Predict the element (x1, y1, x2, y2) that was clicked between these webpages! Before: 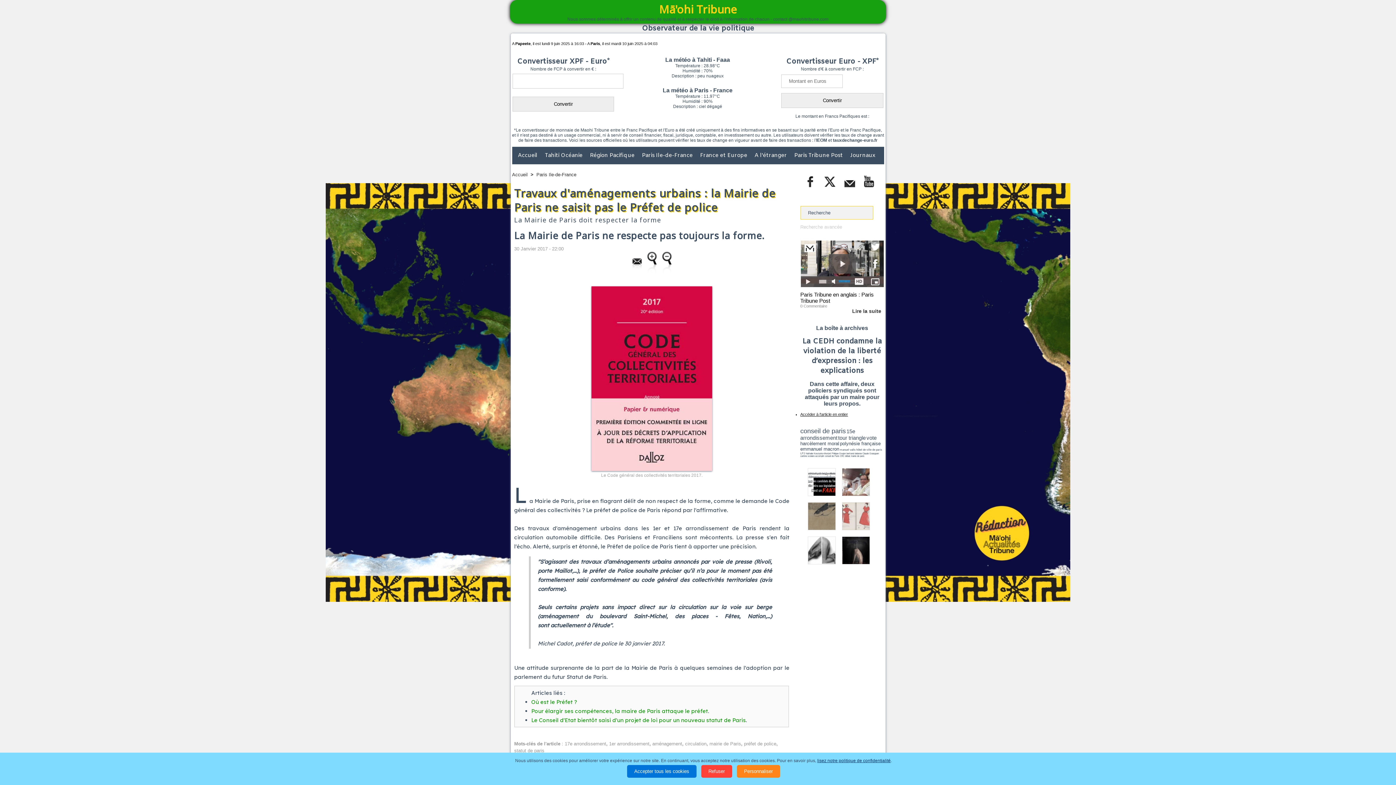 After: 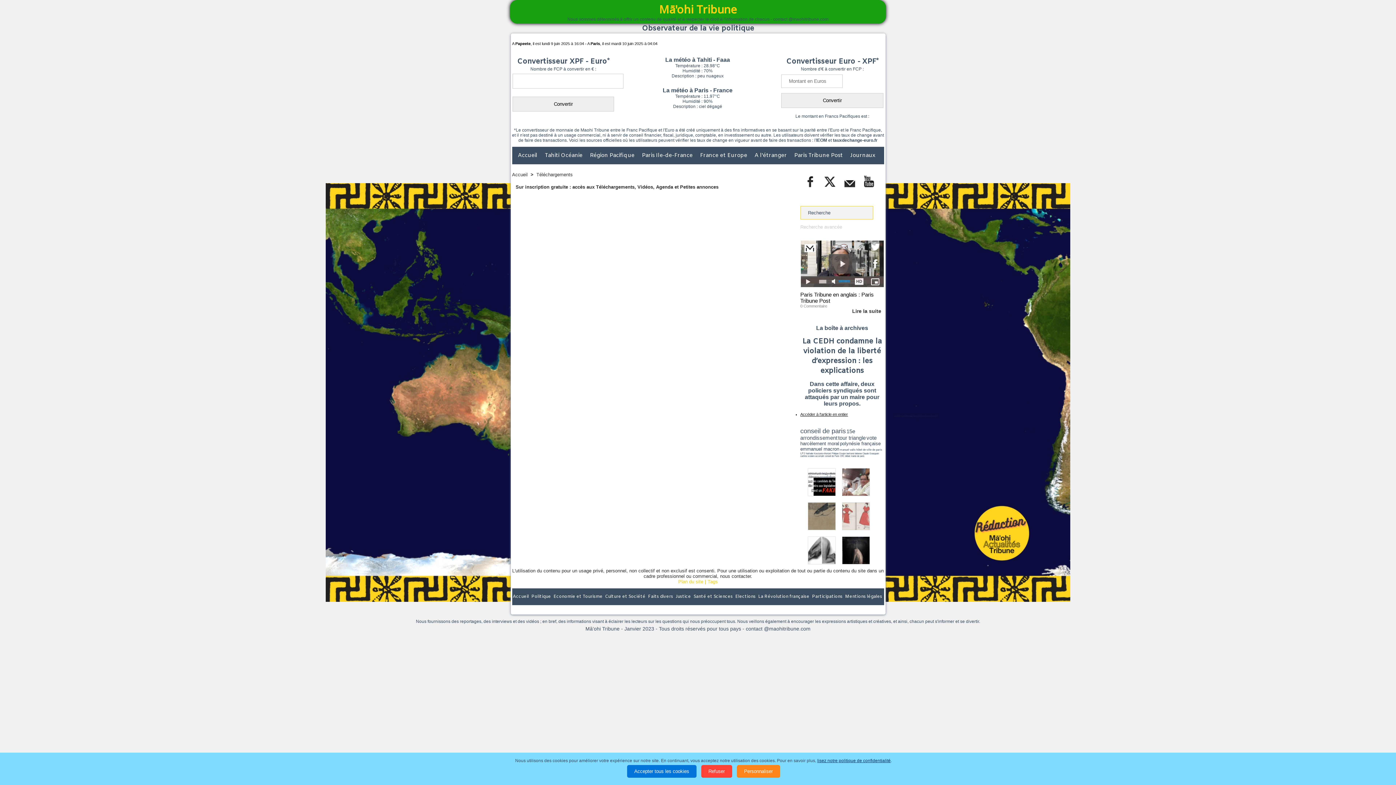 Action: label: conseil de Paris bbox: (824, 455, 839, 457)